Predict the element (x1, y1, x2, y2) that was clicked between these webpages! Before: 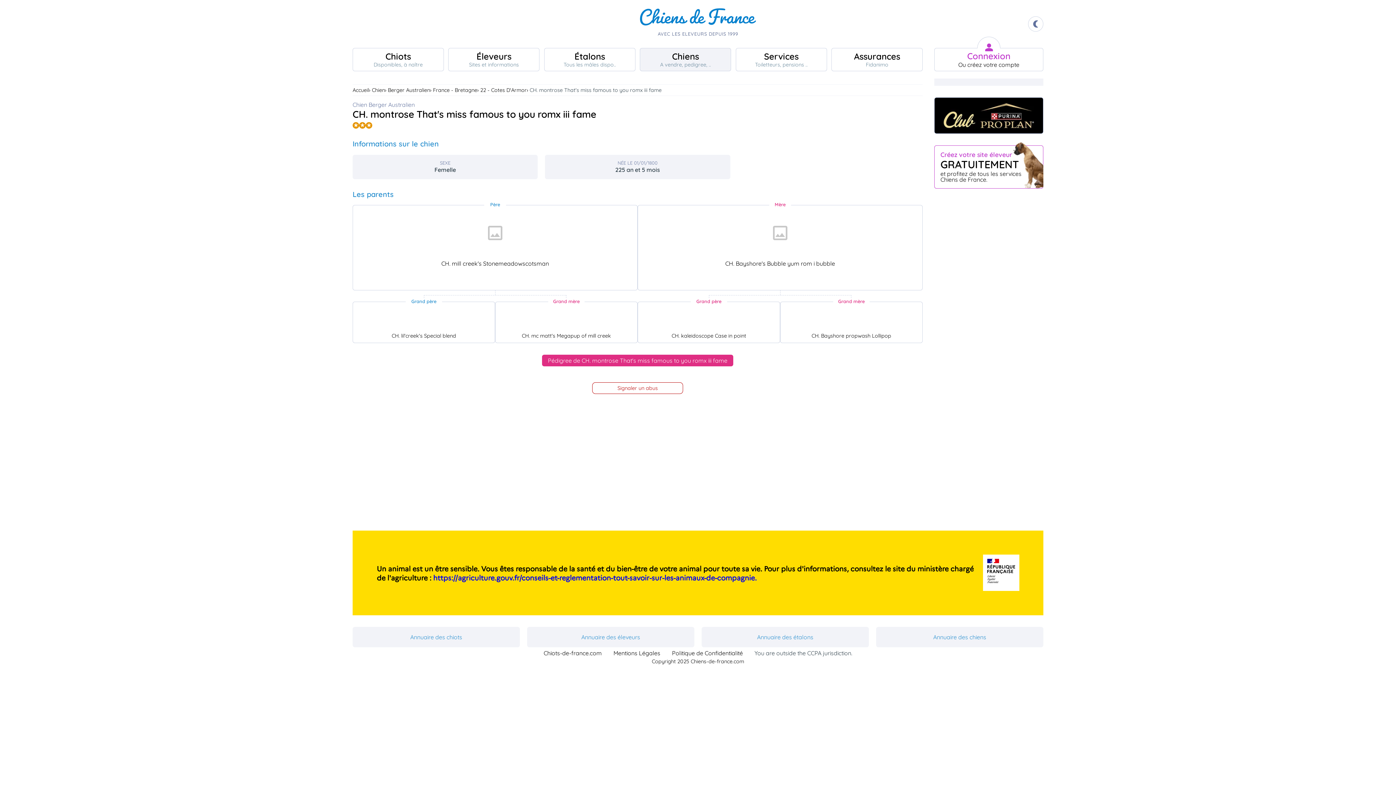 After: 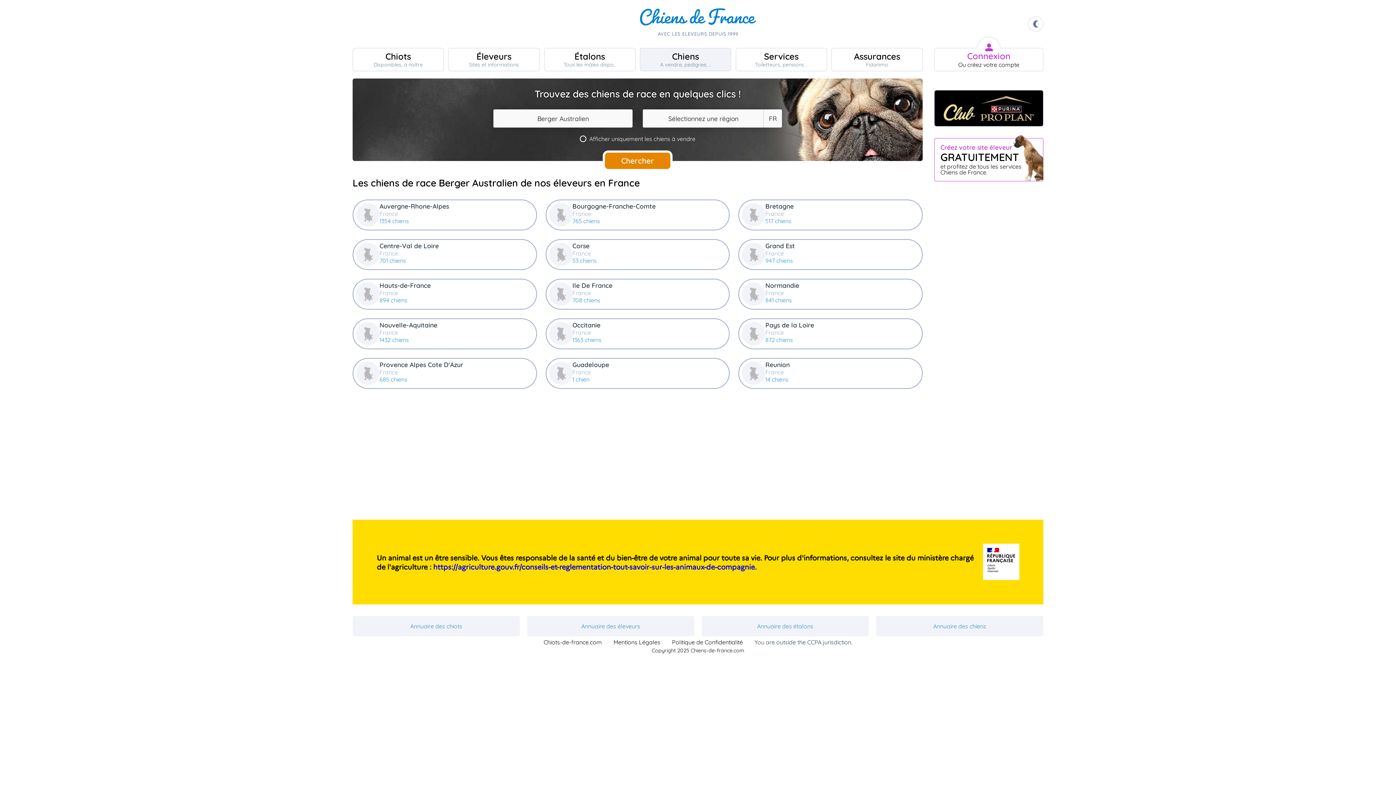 Action: bbox: (388, 86, 433, 94) label: Berger Australien